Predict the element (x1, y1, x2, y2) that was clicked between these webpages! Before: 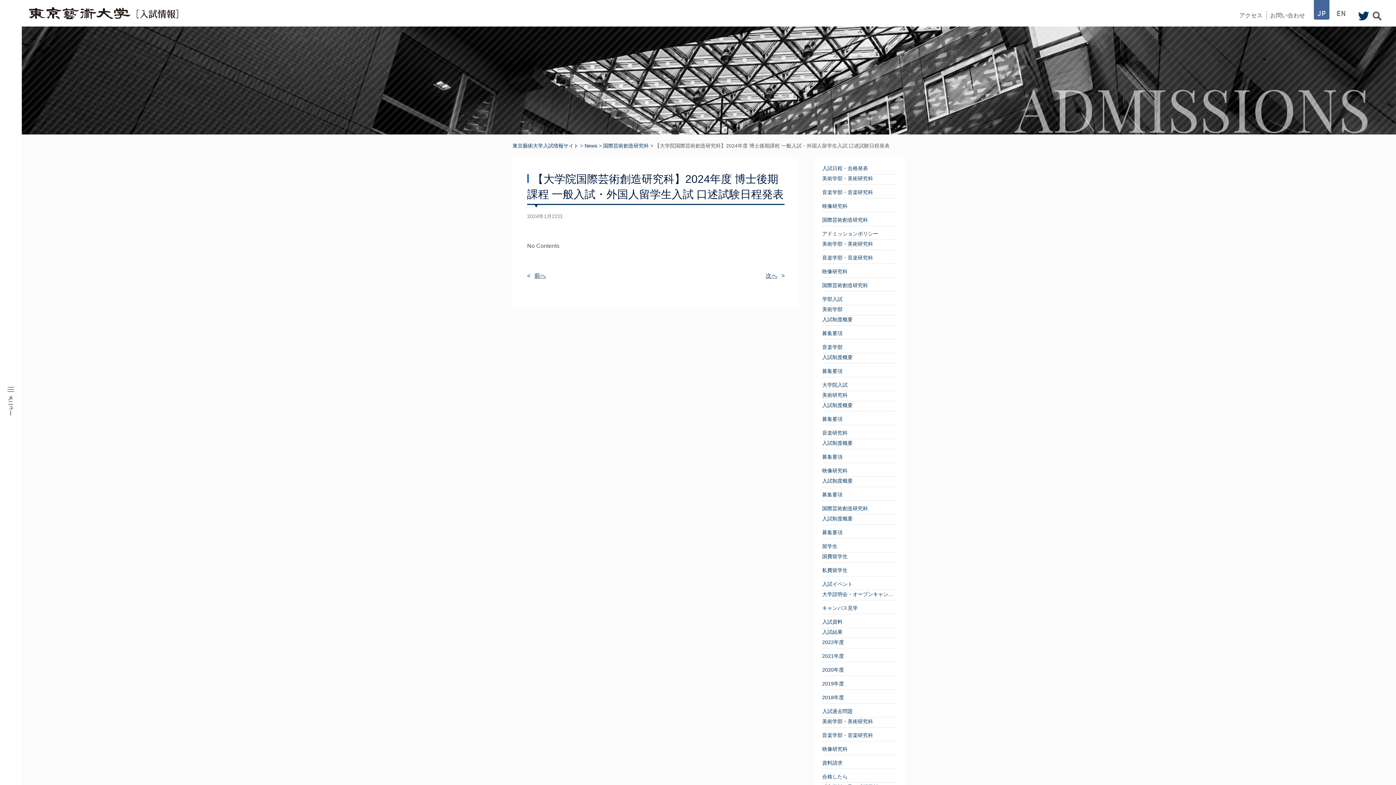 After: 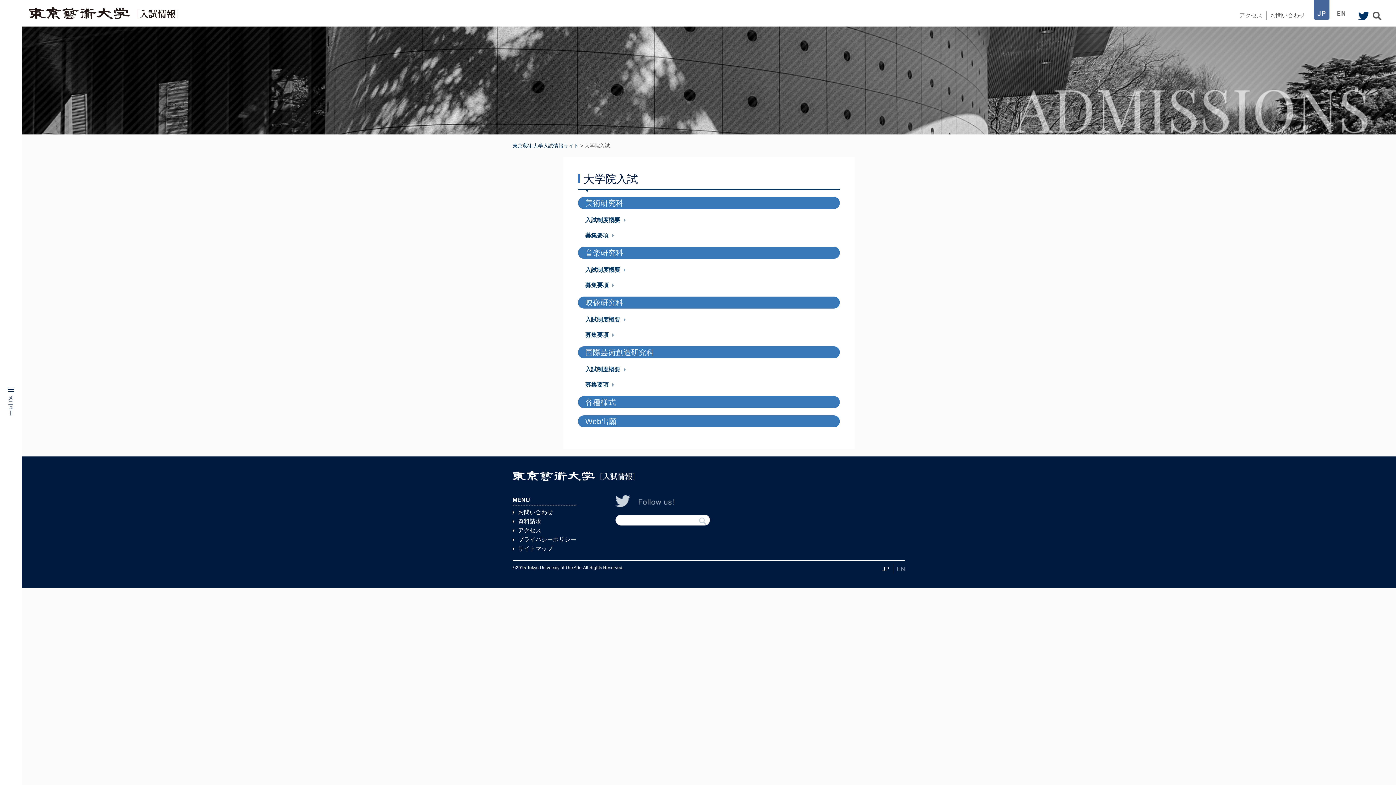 Action: label: 大学院入試 bbox: (822, 381, 898, 391)